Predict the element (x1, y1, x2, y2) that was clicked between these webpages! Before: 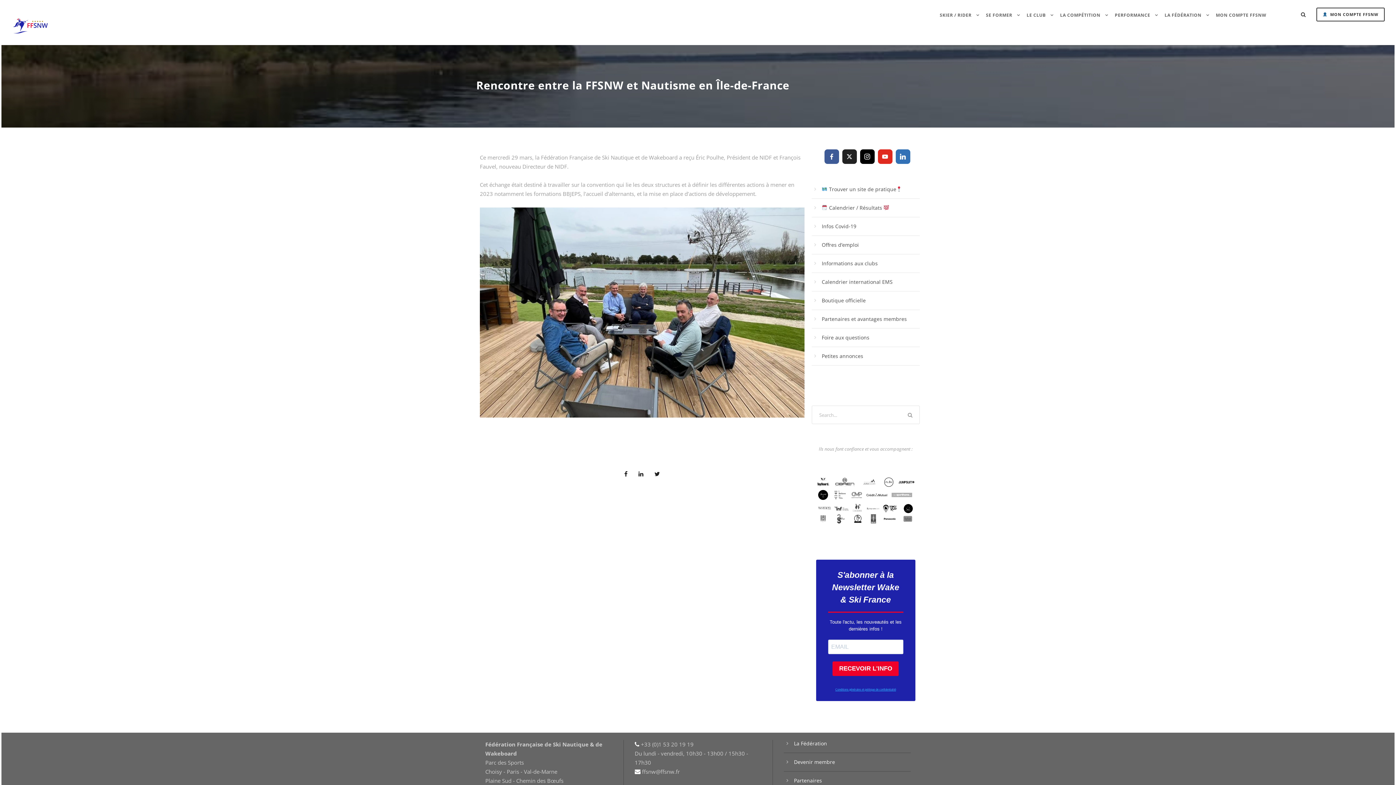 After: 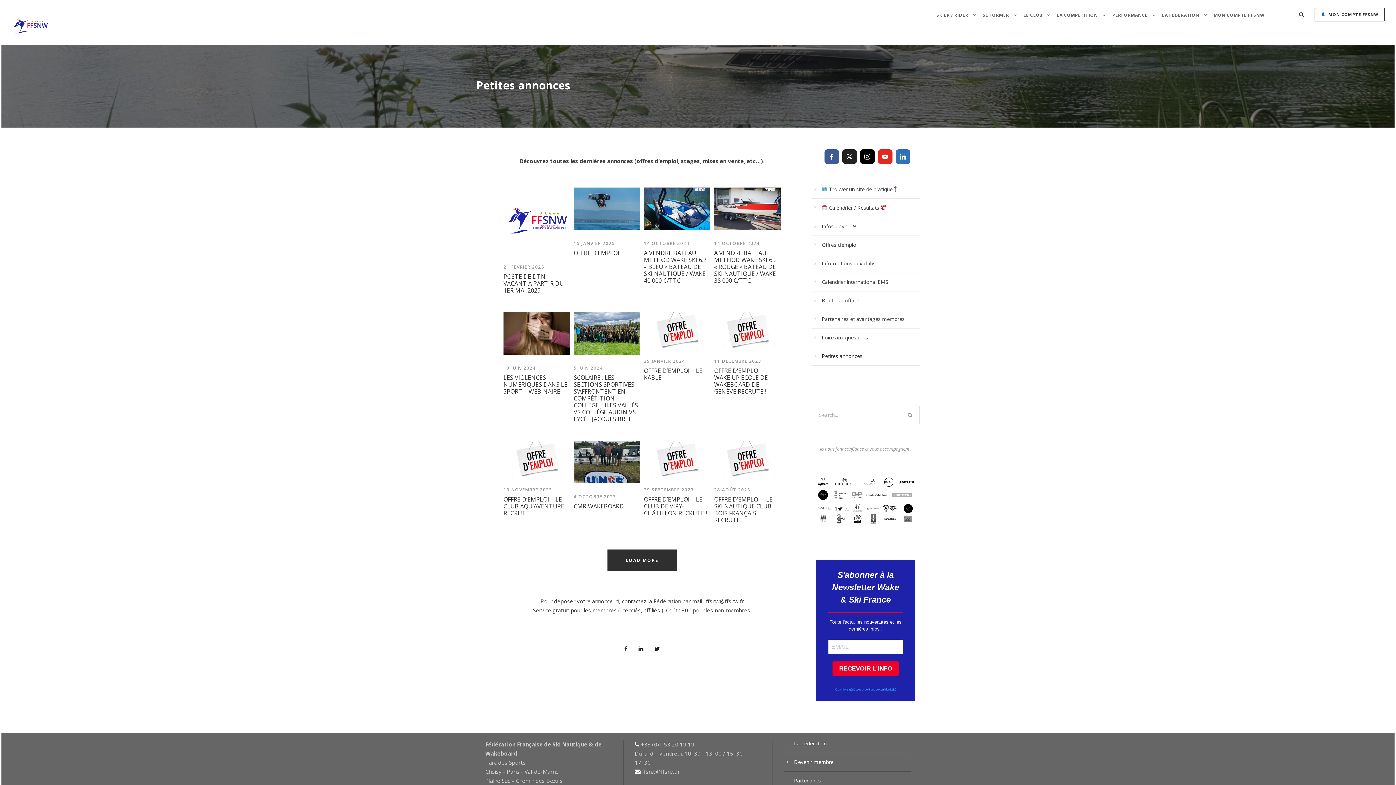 Action: label: Petites annonces bbox: (822, 352, 863, 359)